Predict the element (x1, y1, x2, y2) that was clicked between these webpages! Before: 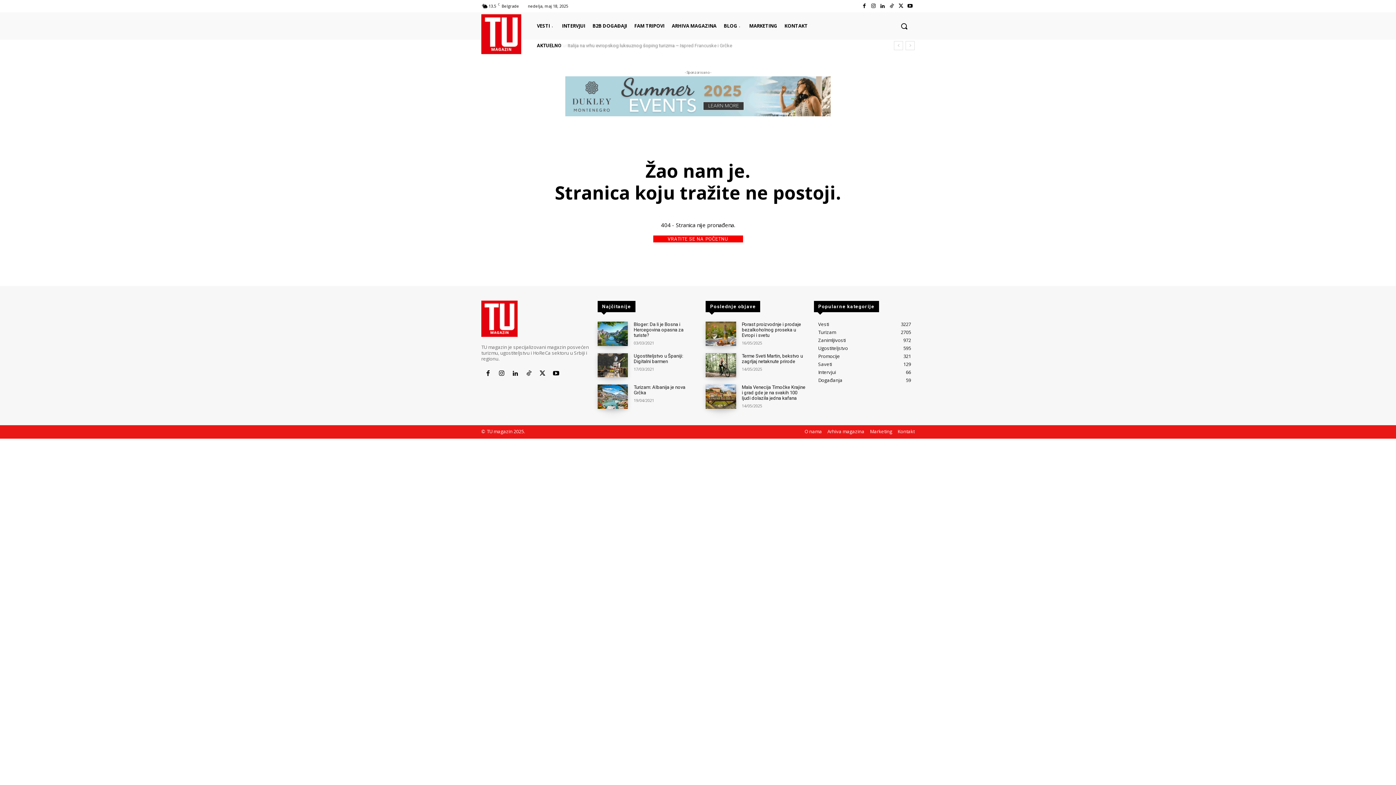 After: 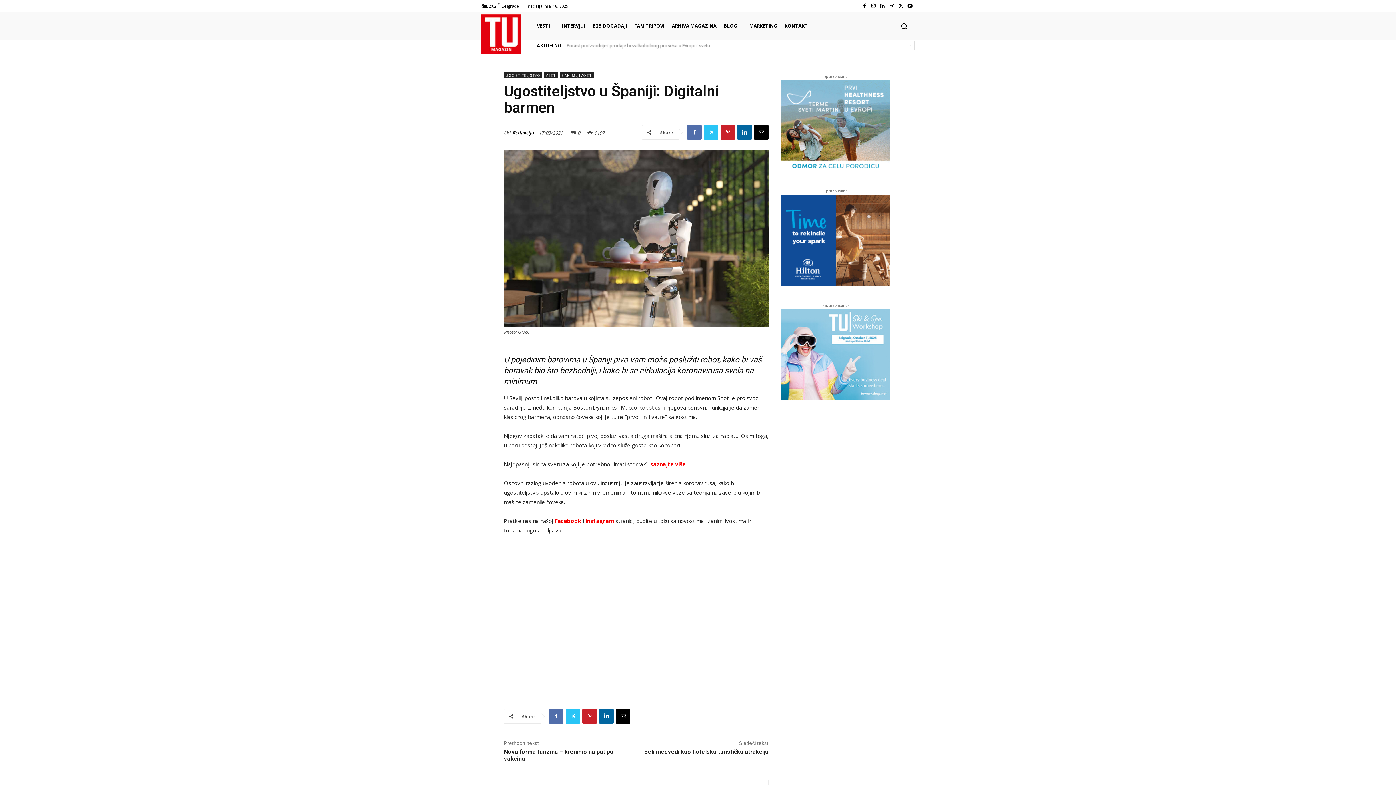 Action: bbox: (597, 353, 628, 377)